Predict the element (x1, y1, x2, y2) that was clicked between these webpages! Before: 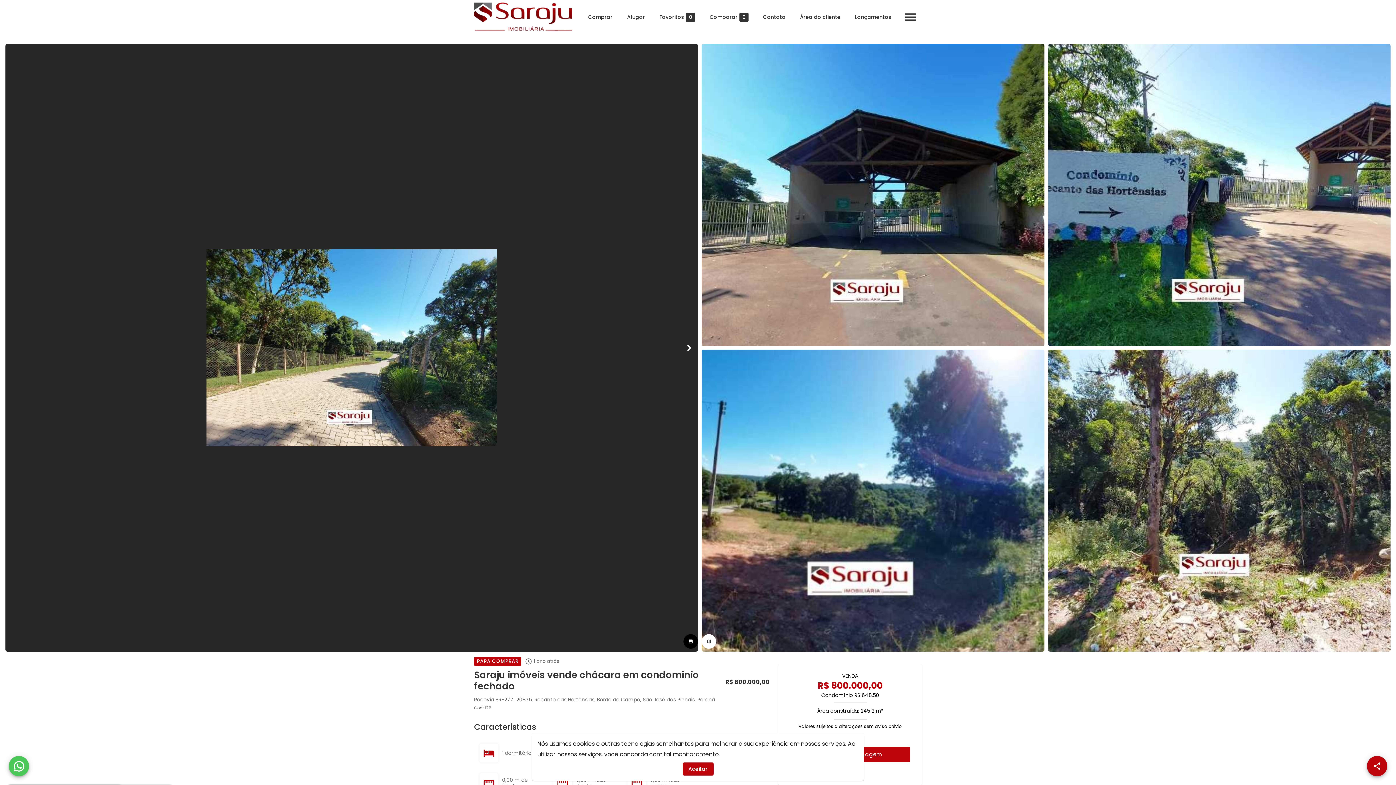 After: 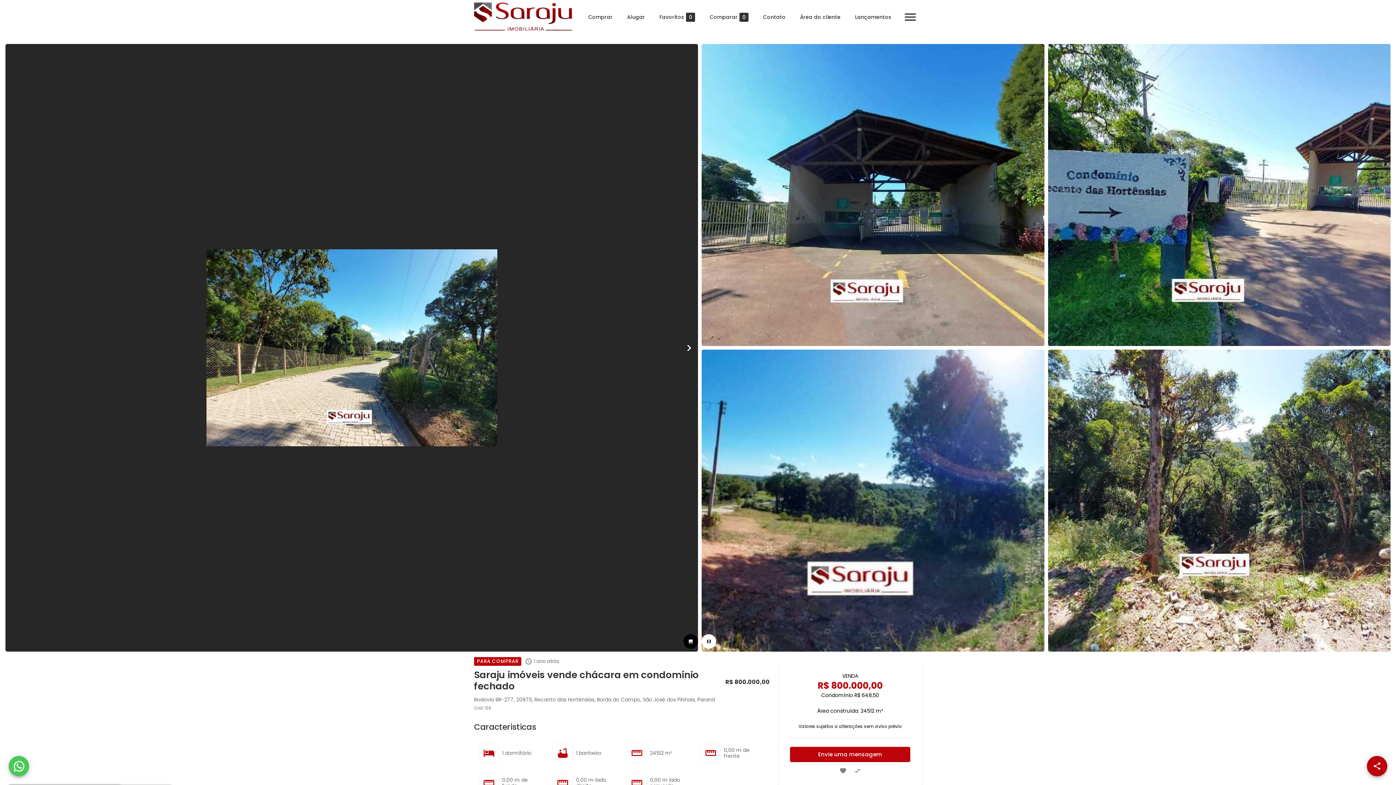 Action: bbox: (682, 762, 713, 776) label: Aceitar